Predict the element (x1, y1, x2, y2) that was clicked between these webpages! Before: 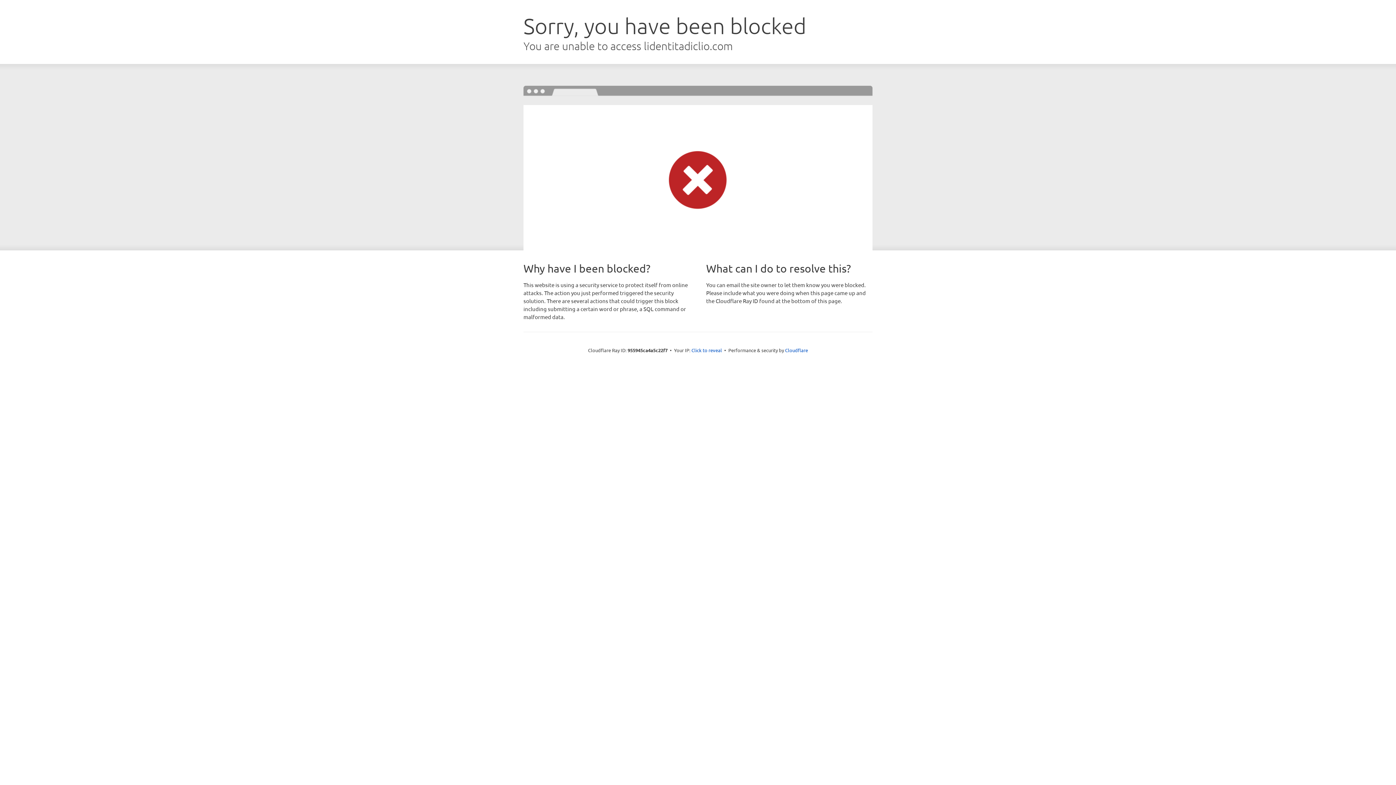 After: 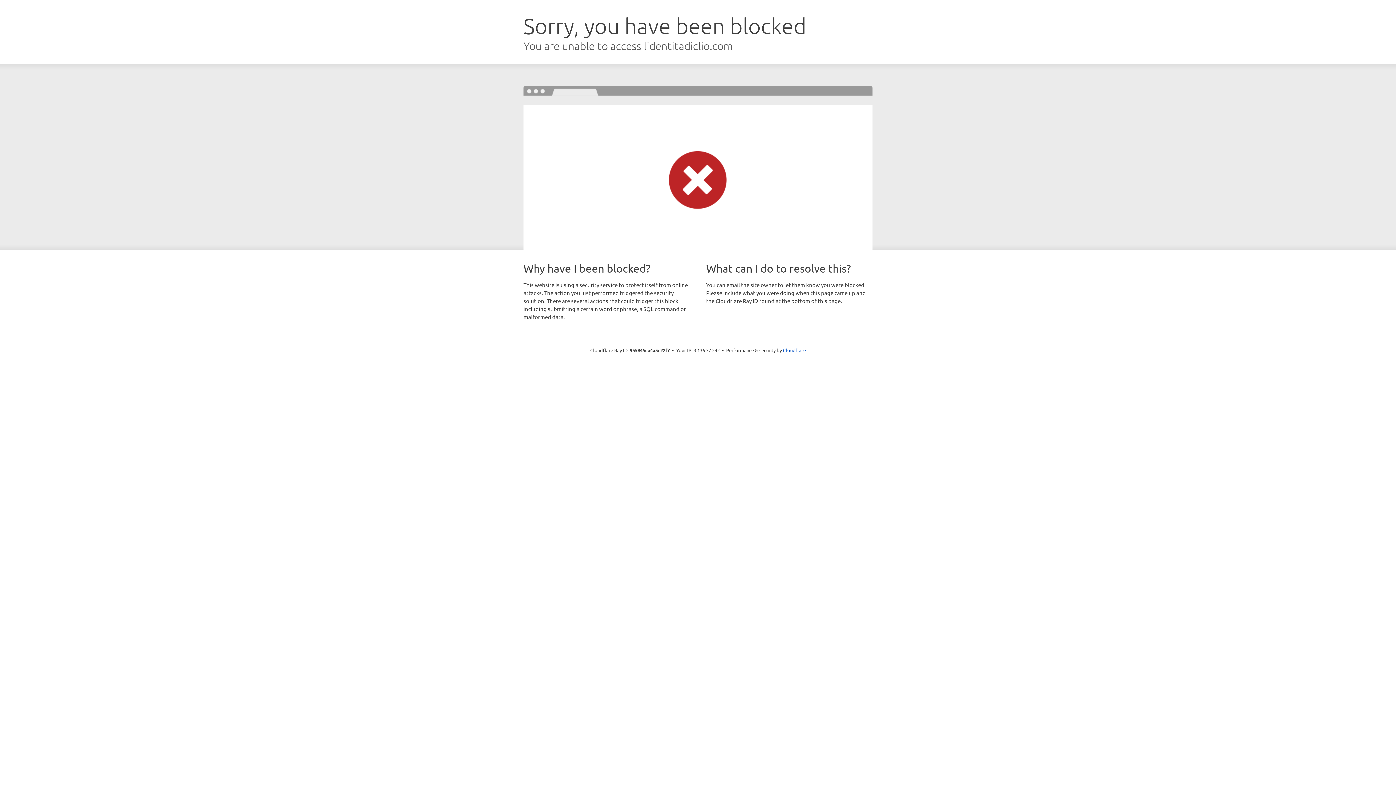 Action: bbox: (691, 346, 722, 353) label: Click to reveal